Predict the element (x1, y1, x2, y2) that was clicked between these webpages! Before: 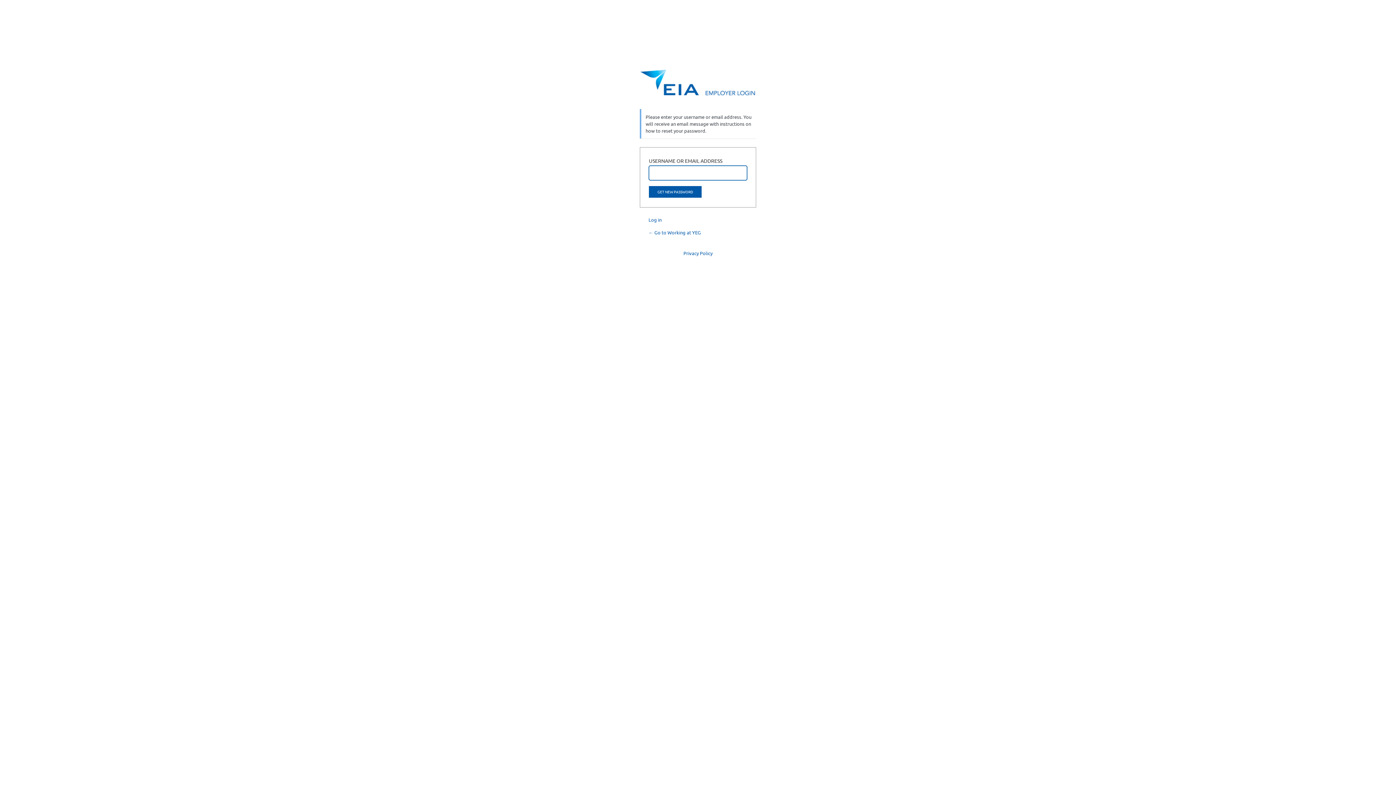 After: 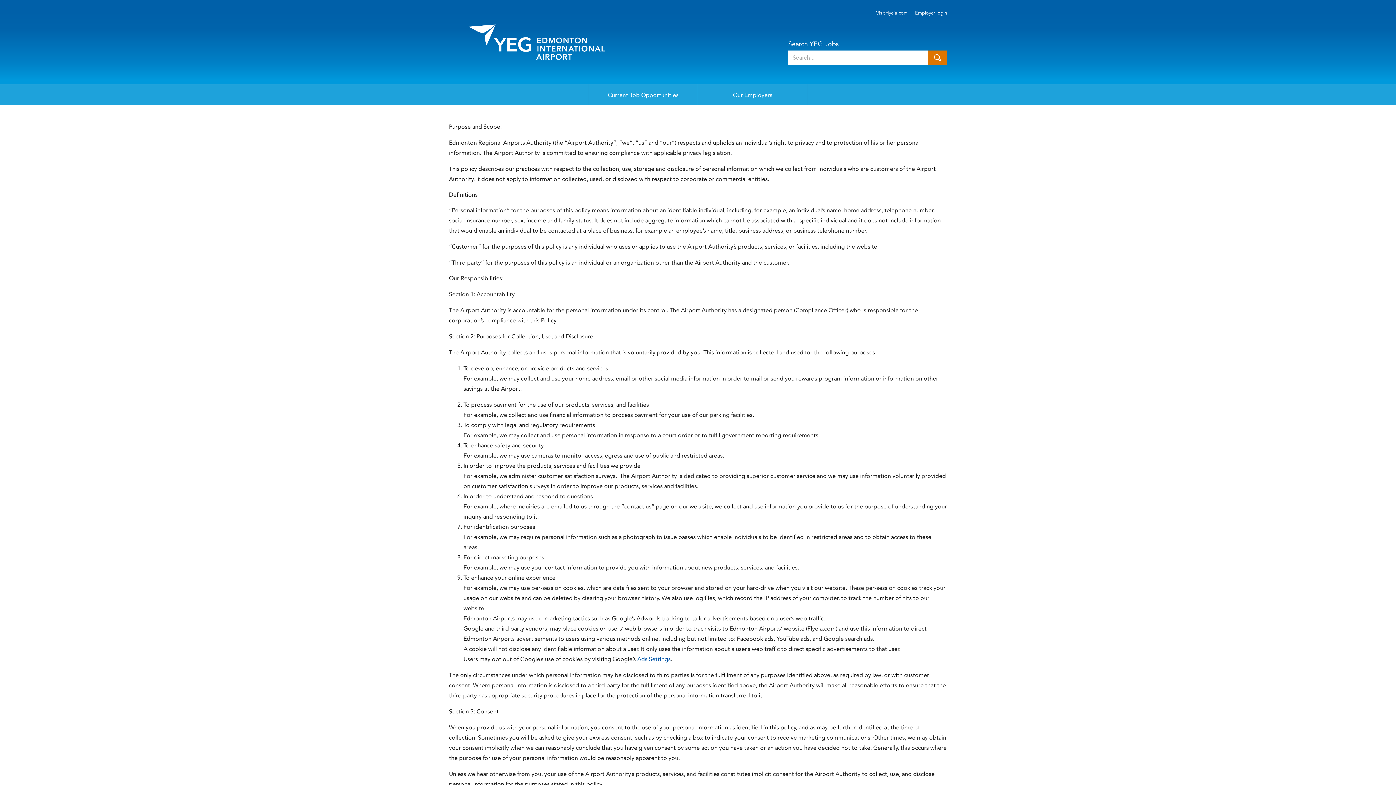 Action: bbox: (683, 250, 712, 256) label: Privacy Policy